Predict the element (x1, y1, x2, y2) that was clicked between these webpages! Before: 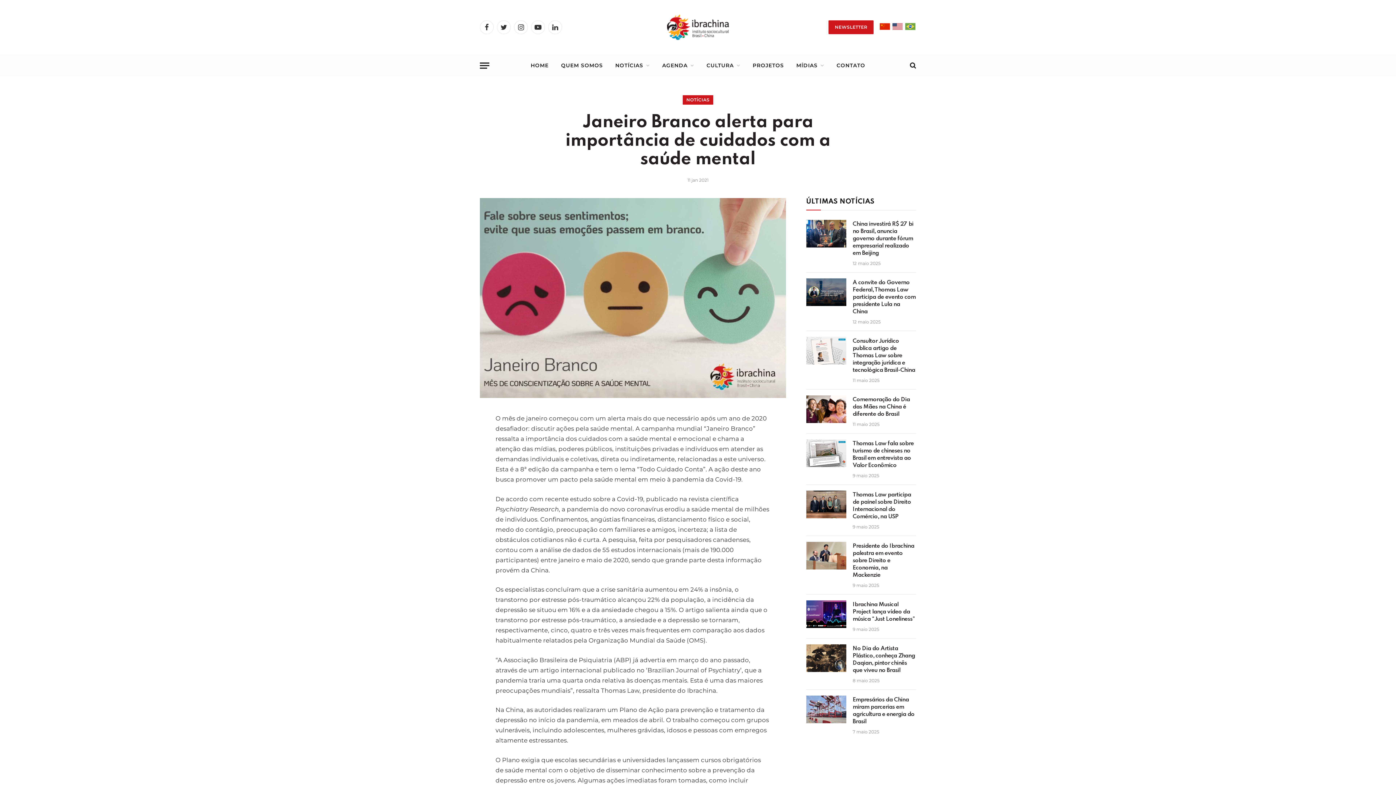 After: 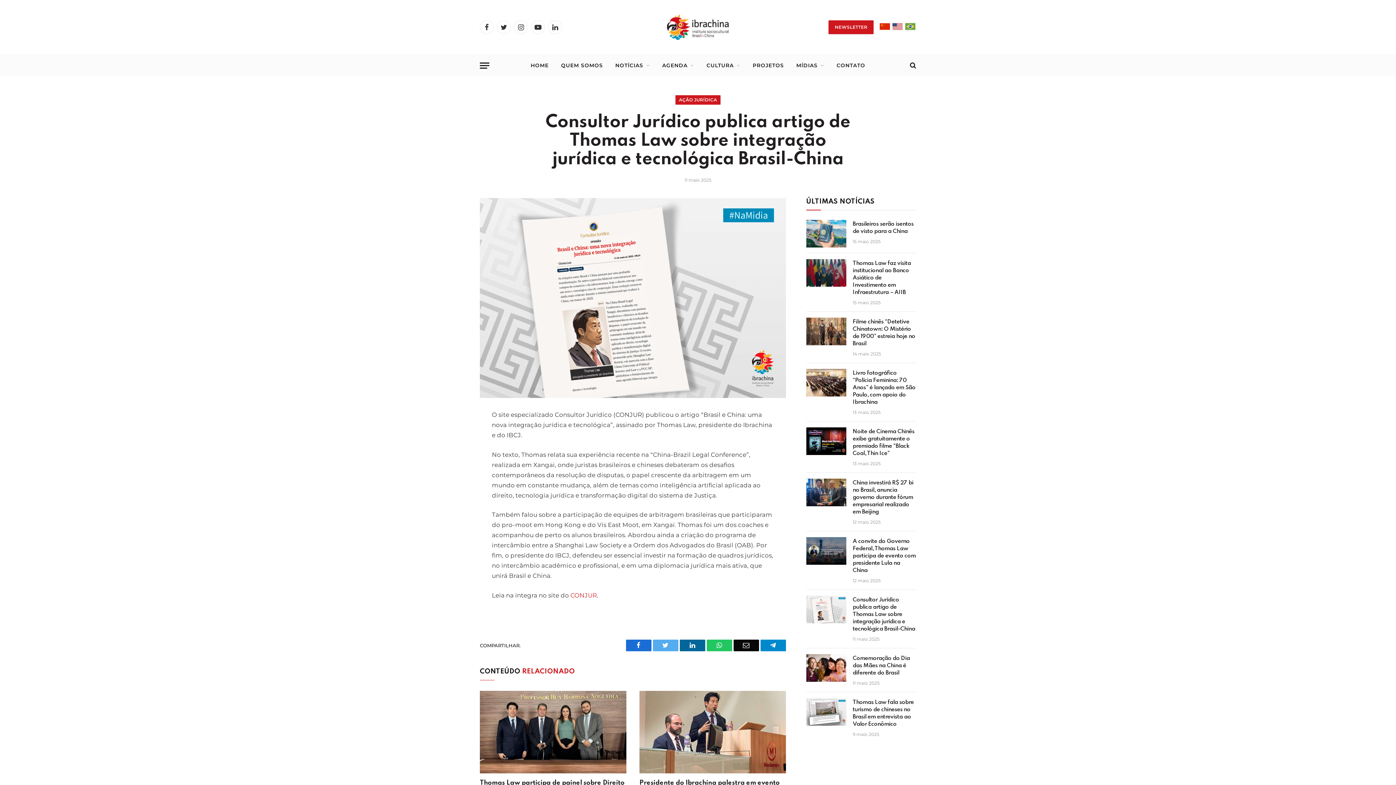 Action: bbox: (852, 337, 916, 374) label: Consultor Jurídico publica artigo de Thomas Law sobre integração jurídica e tecnológica Brasil-China